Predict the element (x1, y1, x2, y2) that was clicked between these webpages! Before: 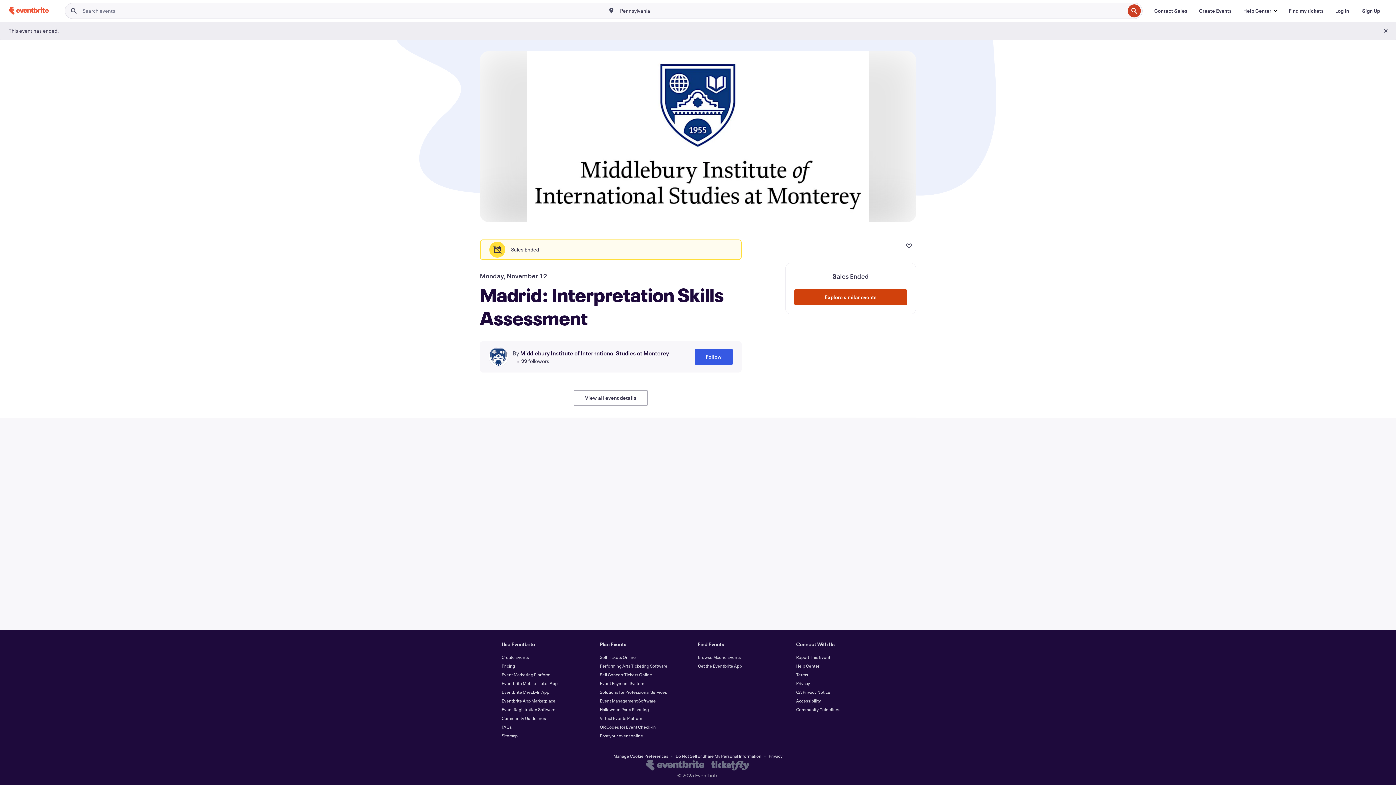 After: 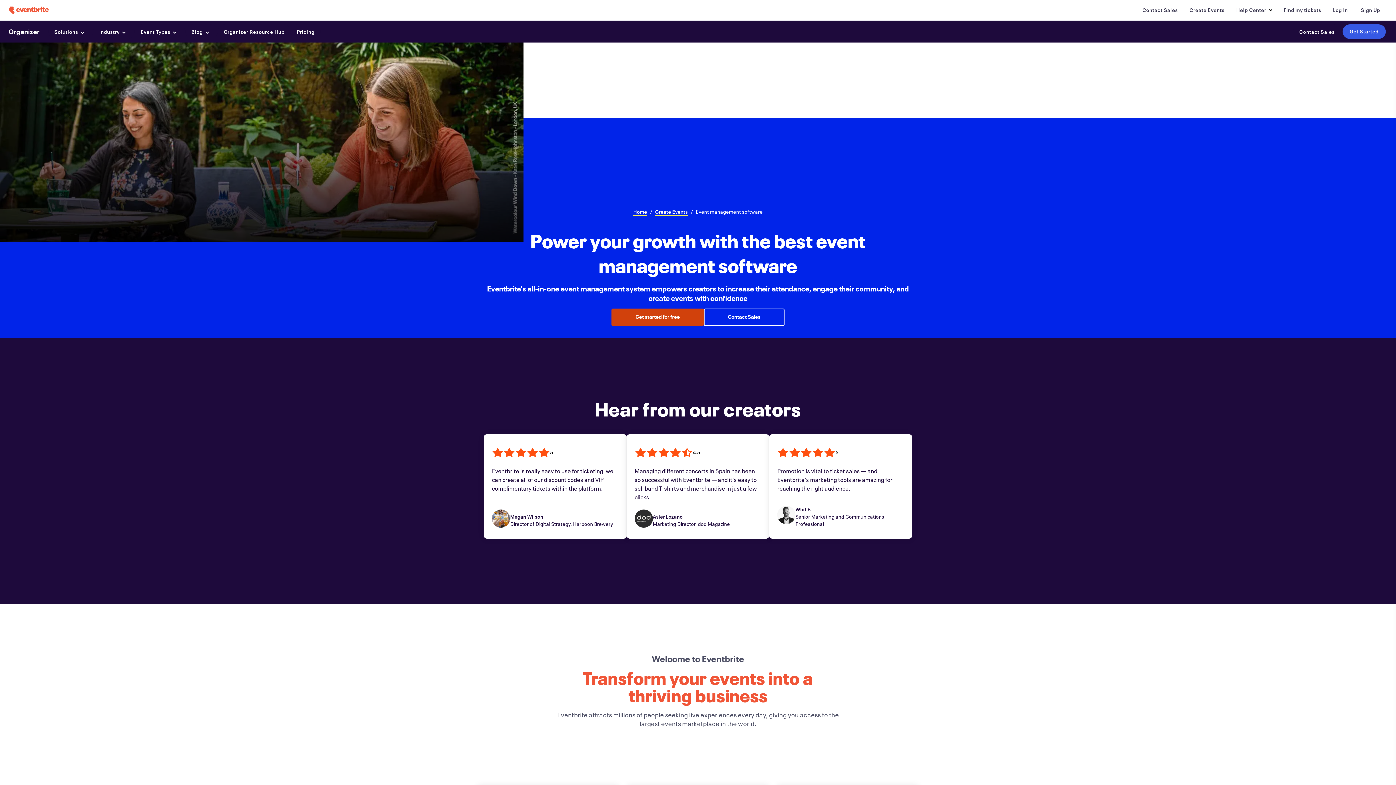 Action: bbox: (600, 698, 656, 704) label: Event Management Software